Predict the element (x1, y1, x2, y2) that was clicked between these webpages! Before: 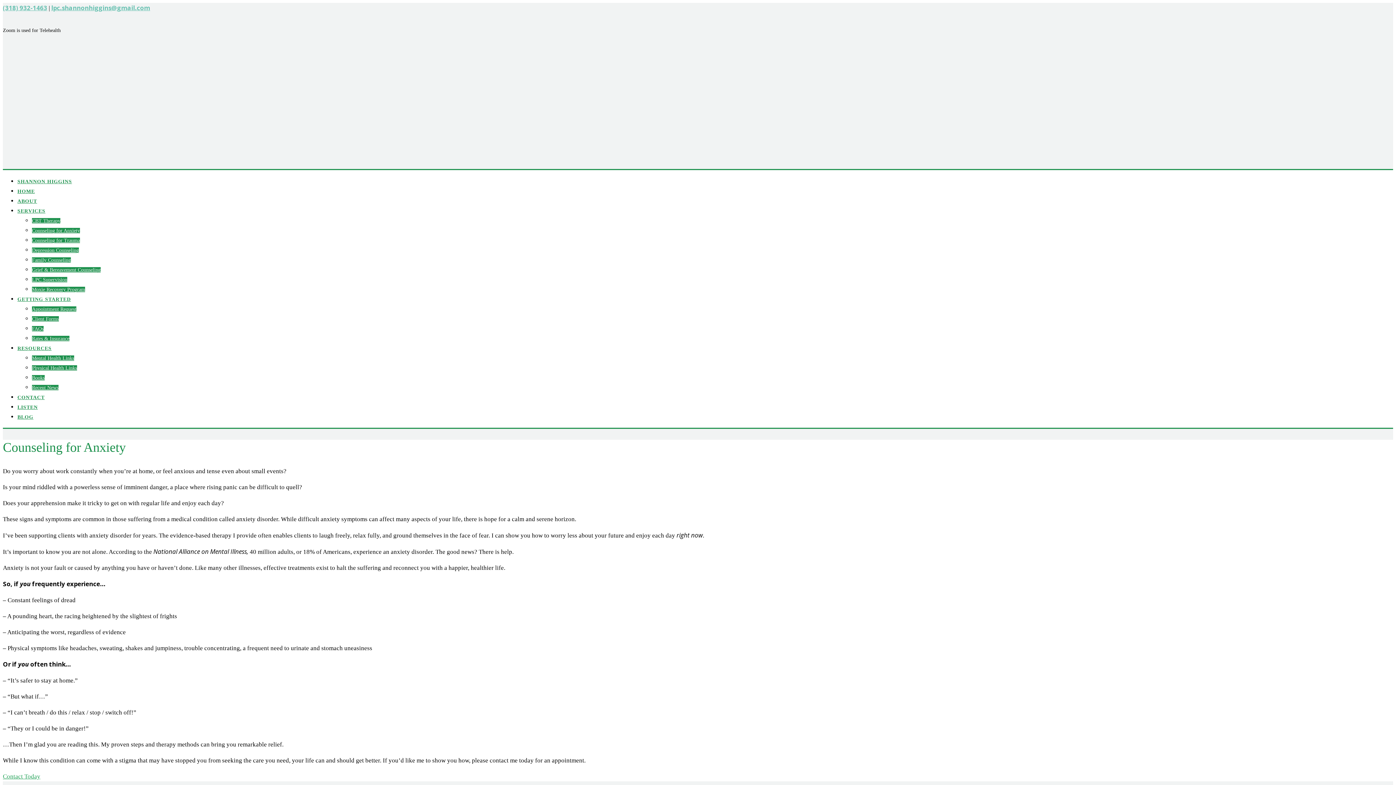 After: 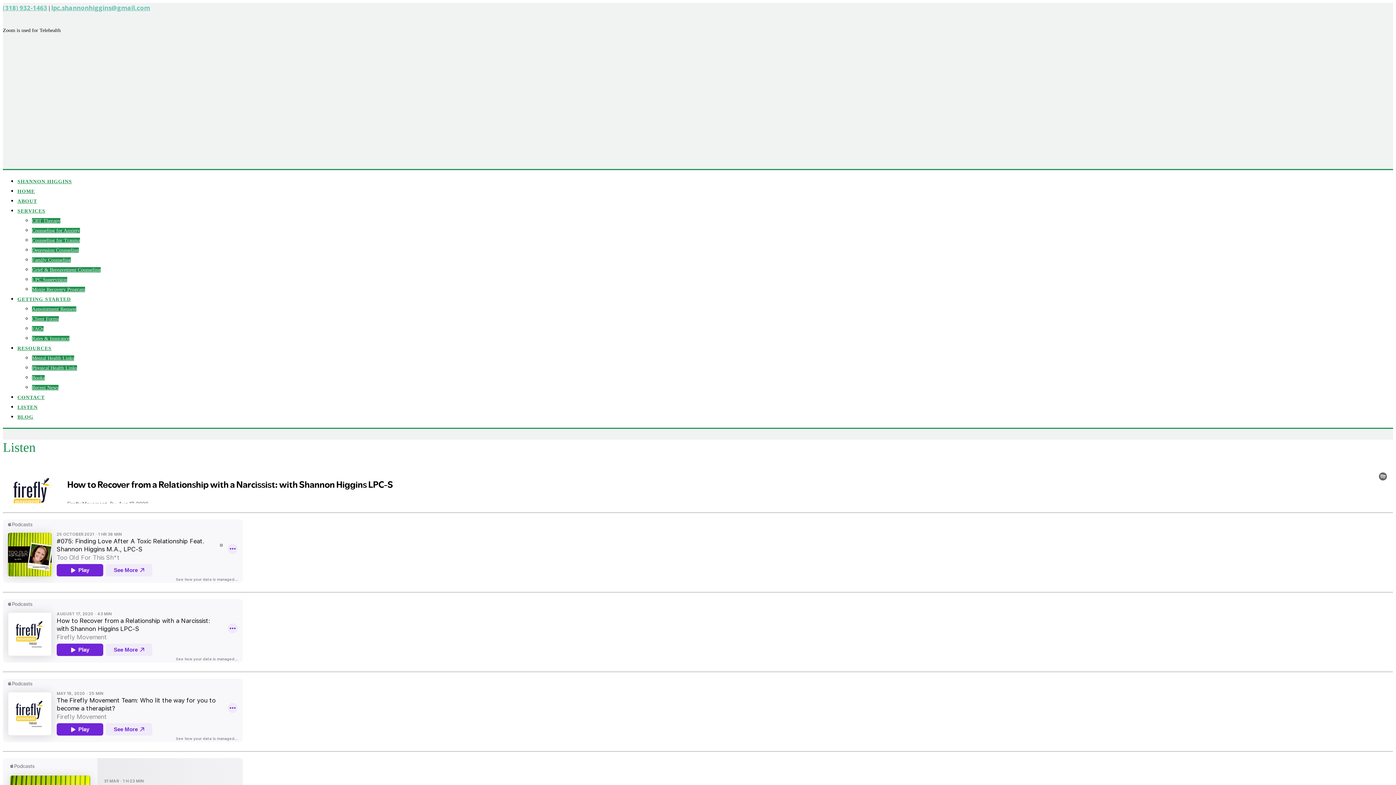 Action: bbox: (17, 404, 37, 410) label: LISTEN